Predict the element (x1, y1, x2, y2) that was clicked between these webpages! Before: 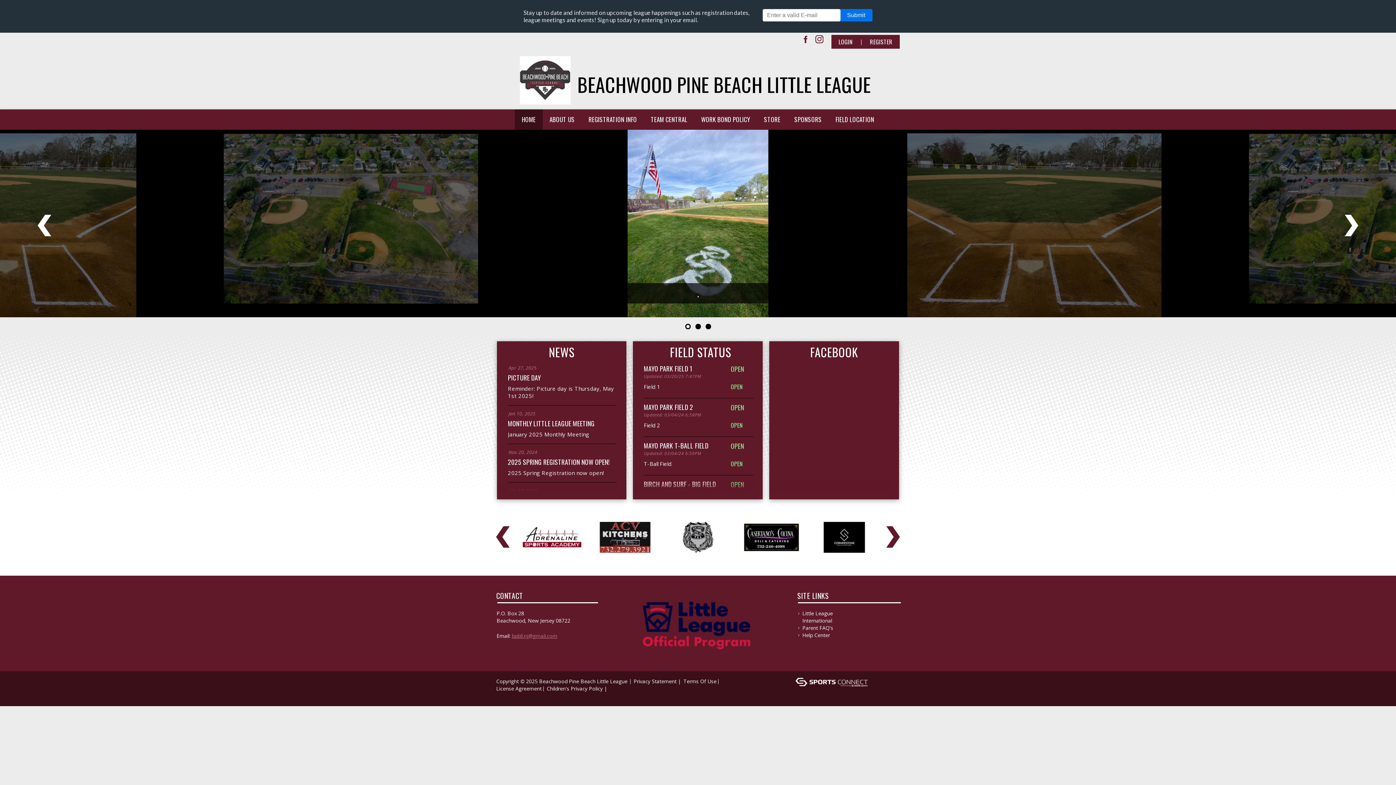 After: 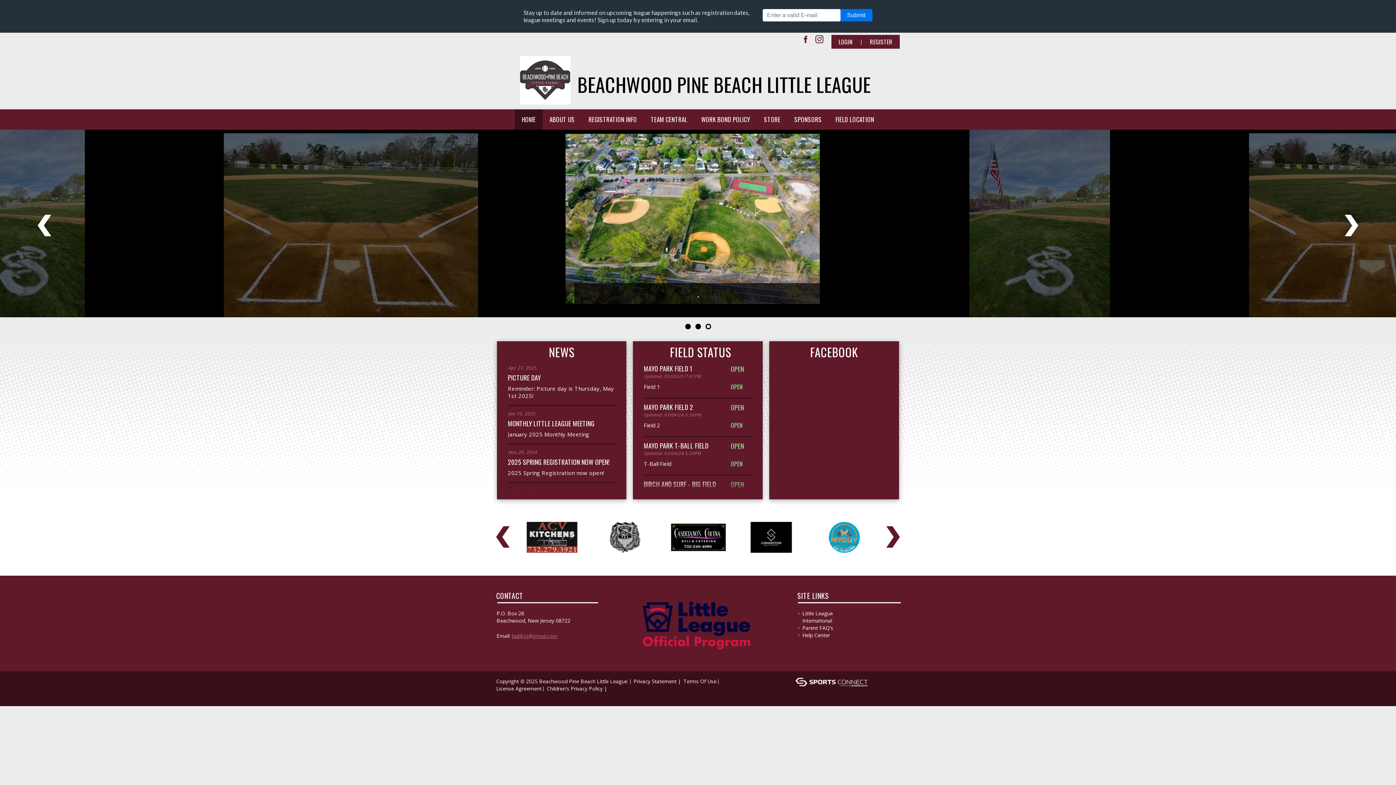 Action: bbox: (642, 622, 750, 628)